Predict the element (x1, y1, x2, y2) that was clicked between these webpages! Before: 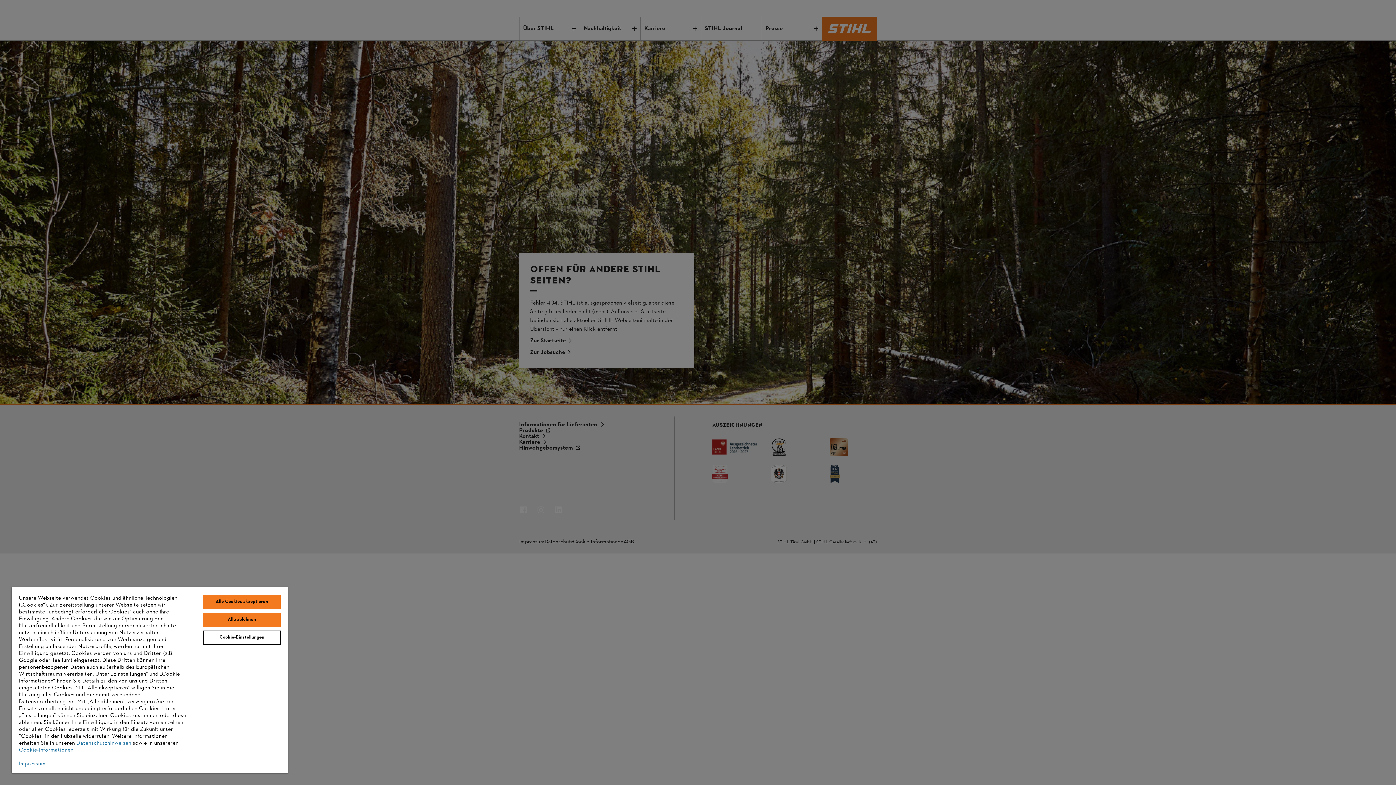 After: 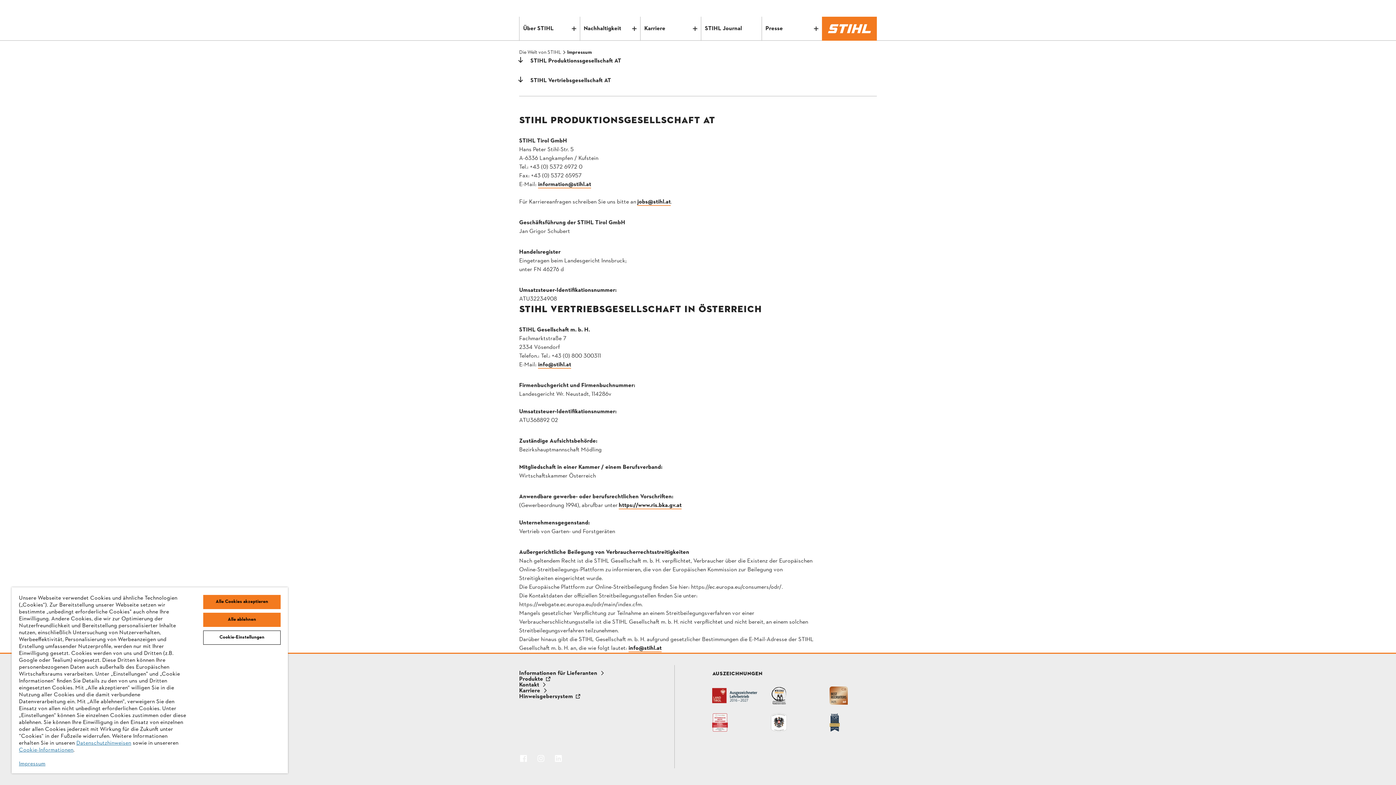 Action: bbox: (18, 760, 45, 768) label: Impressum